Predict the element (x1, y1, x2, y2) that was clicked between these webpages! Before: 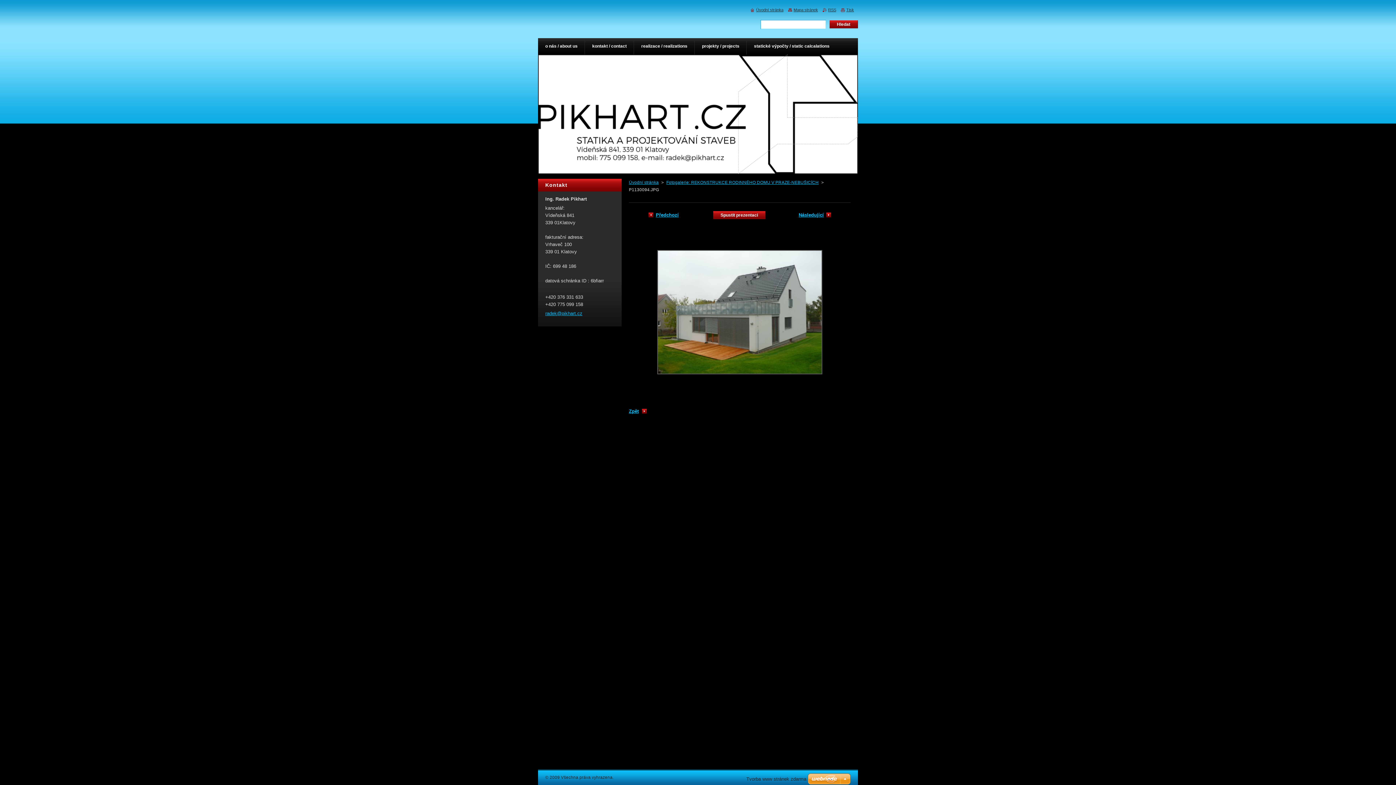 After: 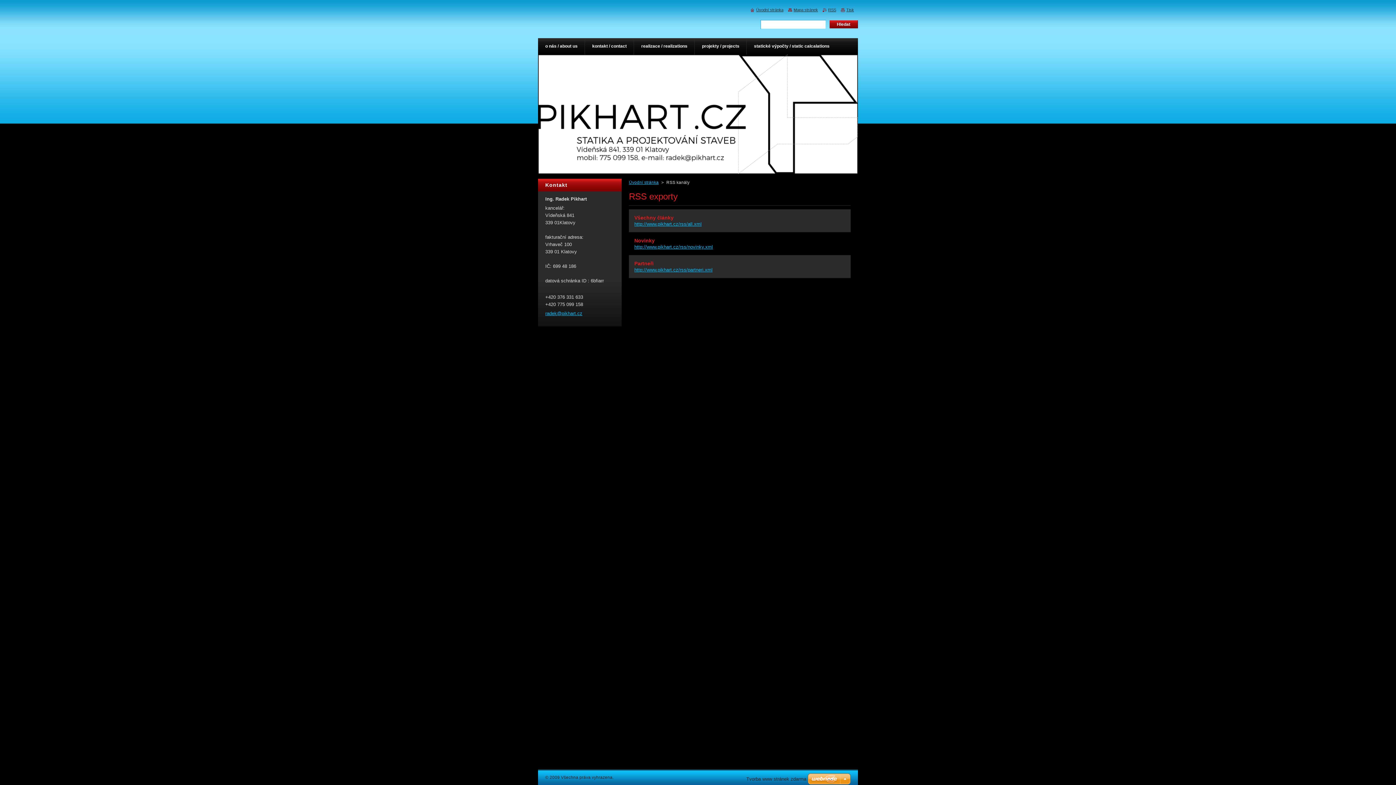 Action: bbox: (822, 7, 836, 12) label: RSS